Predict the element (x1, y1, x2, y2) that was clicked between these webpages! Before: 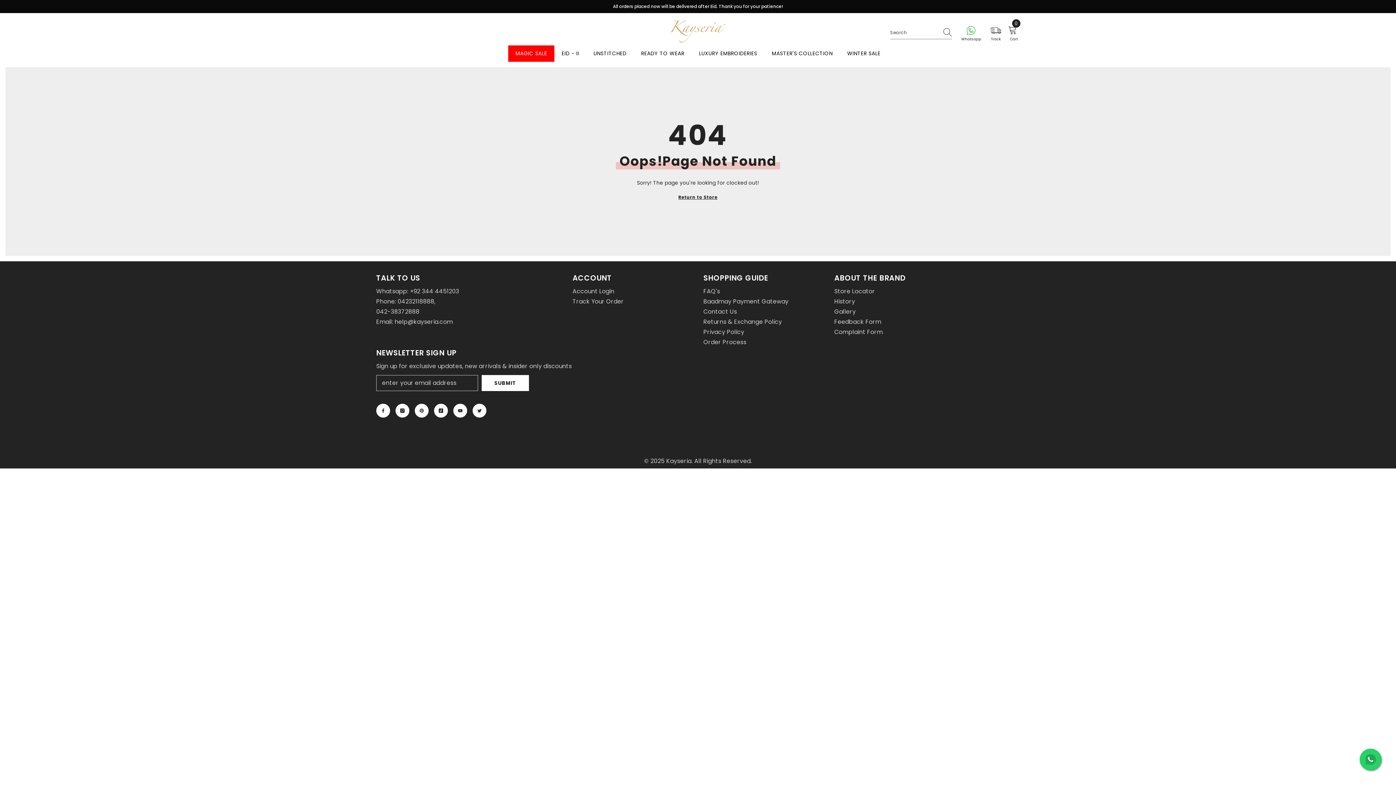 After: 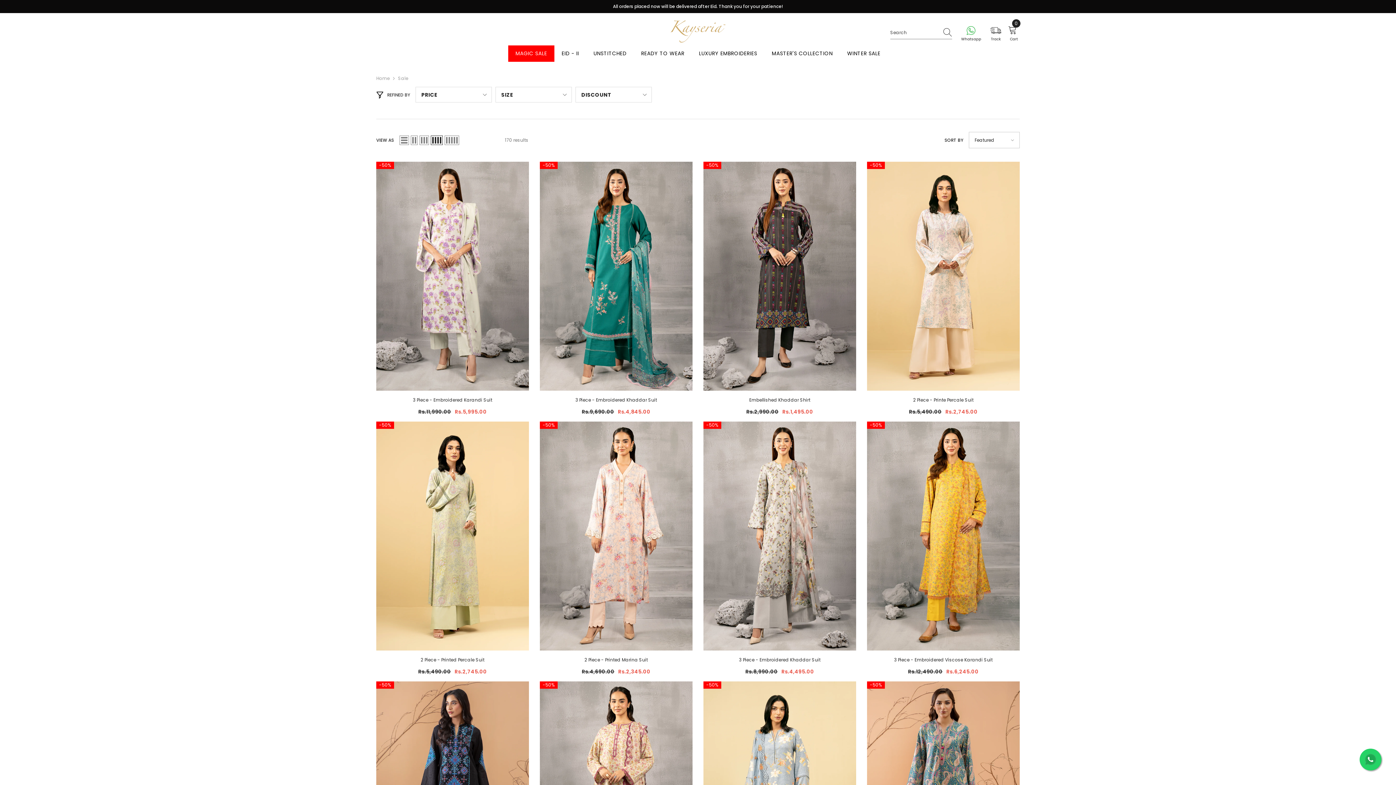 Action: bbox: (840, 45, 888, 61) label: WINTER SALE